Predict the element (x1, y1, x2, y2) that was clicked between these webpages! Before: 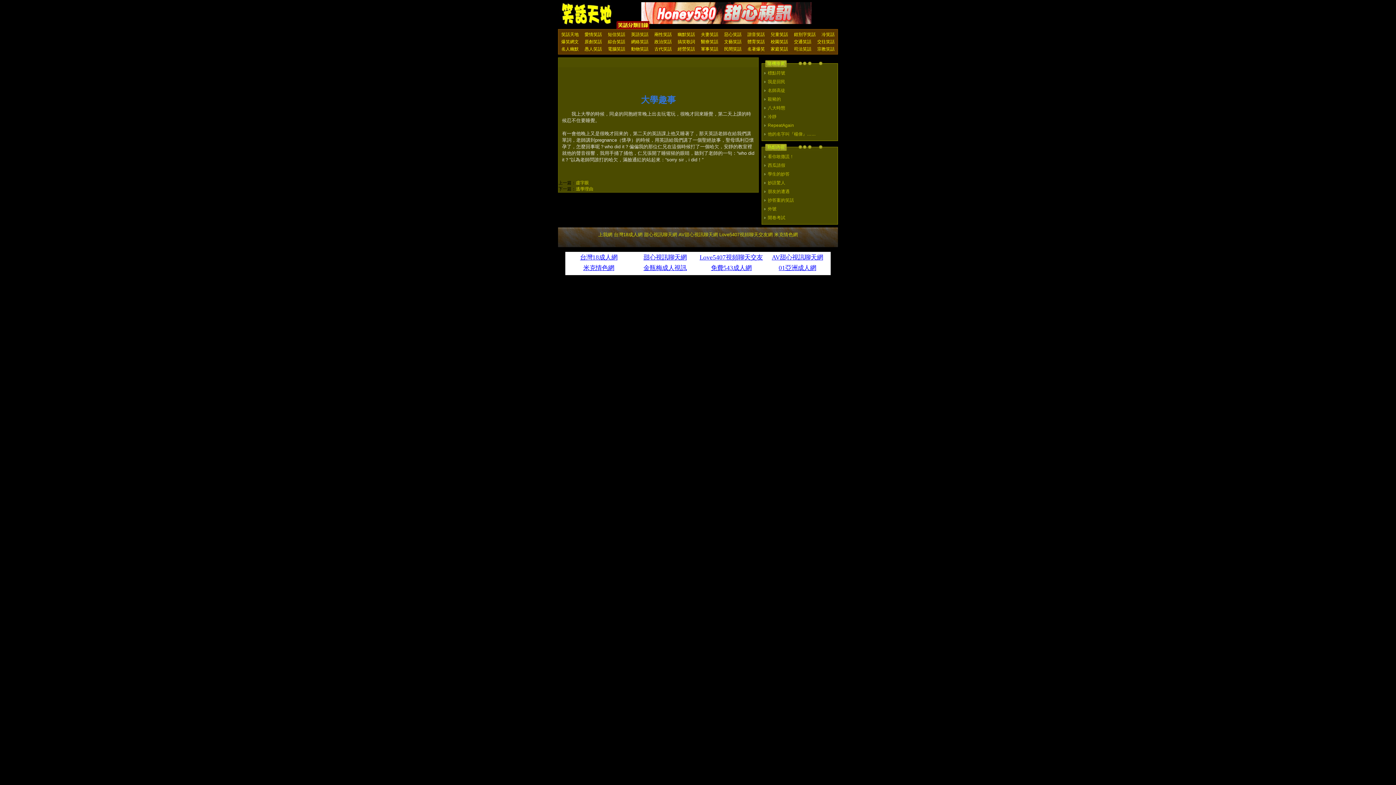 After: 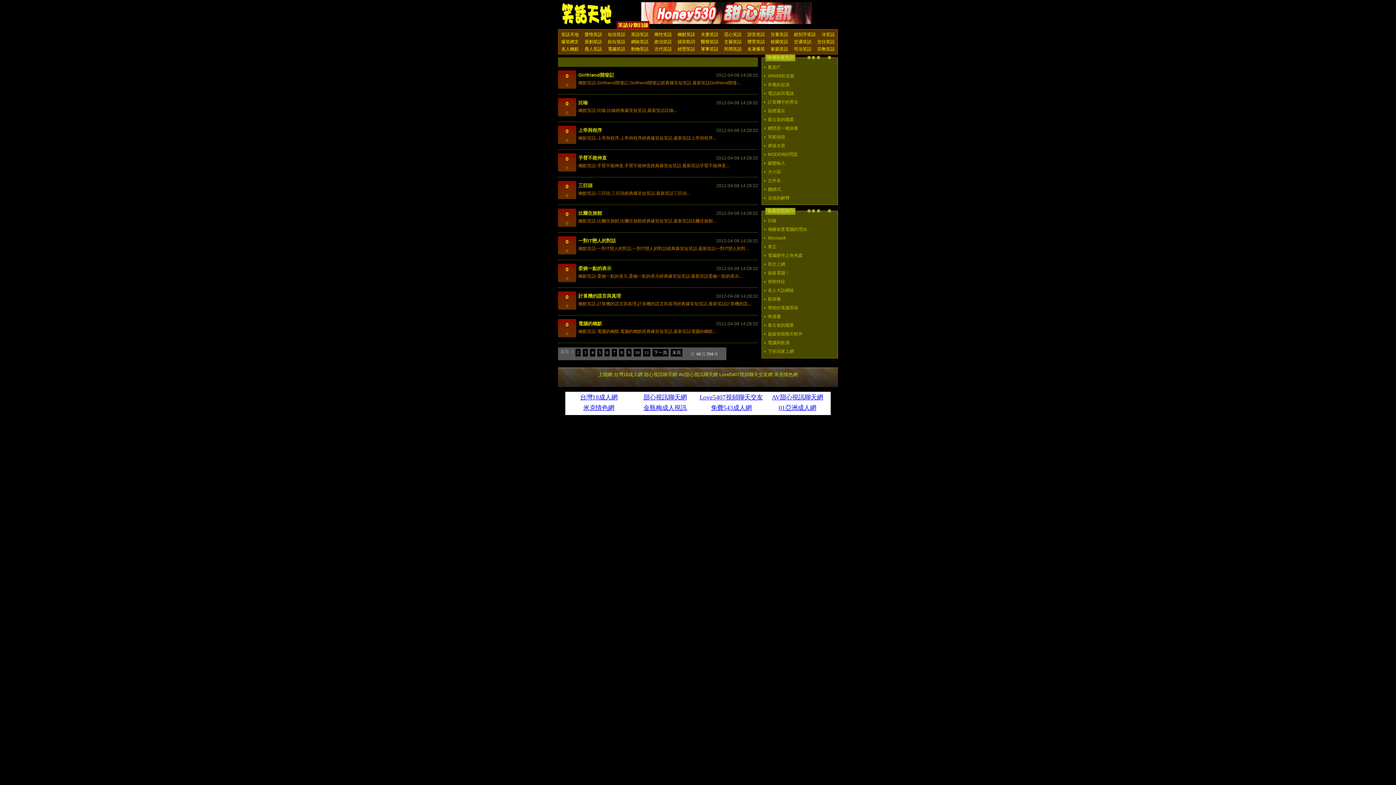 Action: bbox: (605, 45, 628, 52) label: 電腦笑話